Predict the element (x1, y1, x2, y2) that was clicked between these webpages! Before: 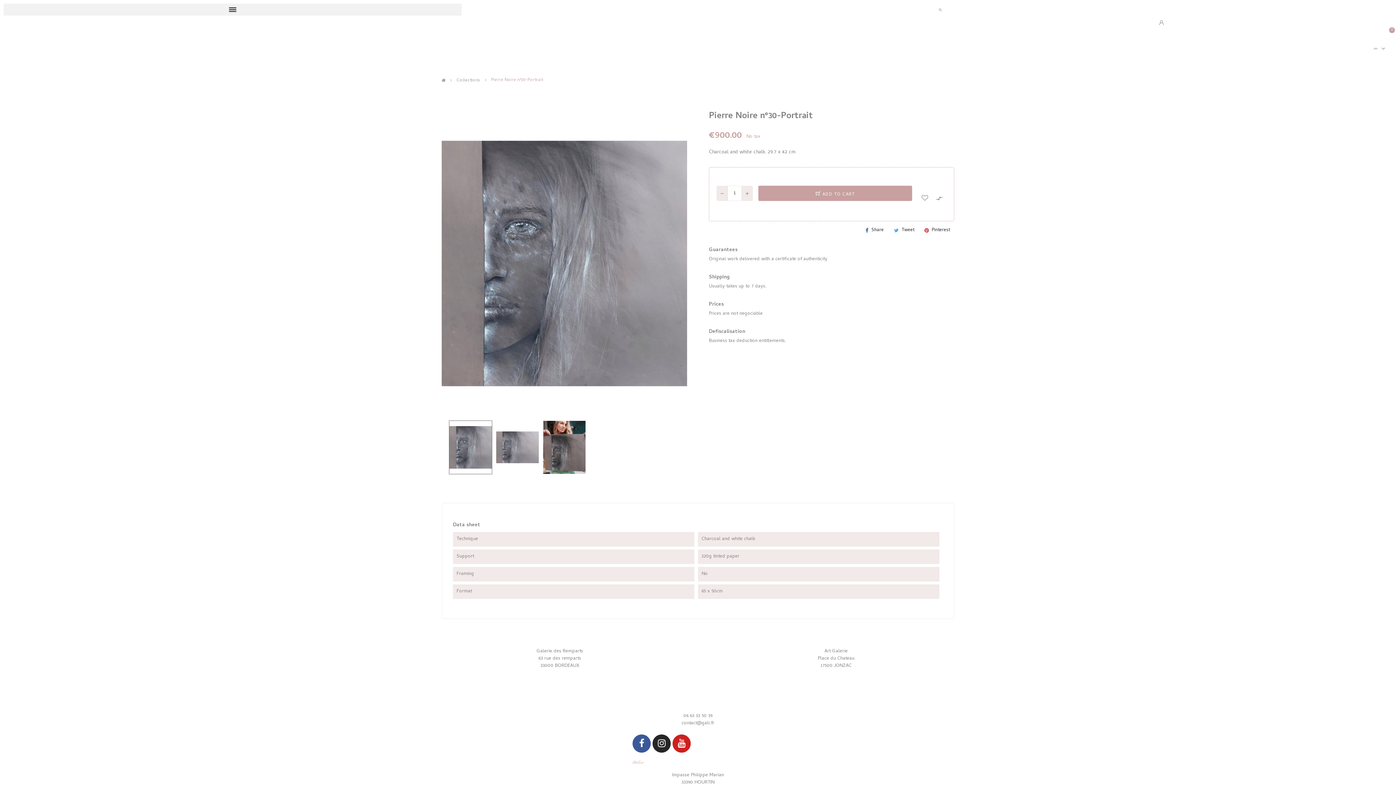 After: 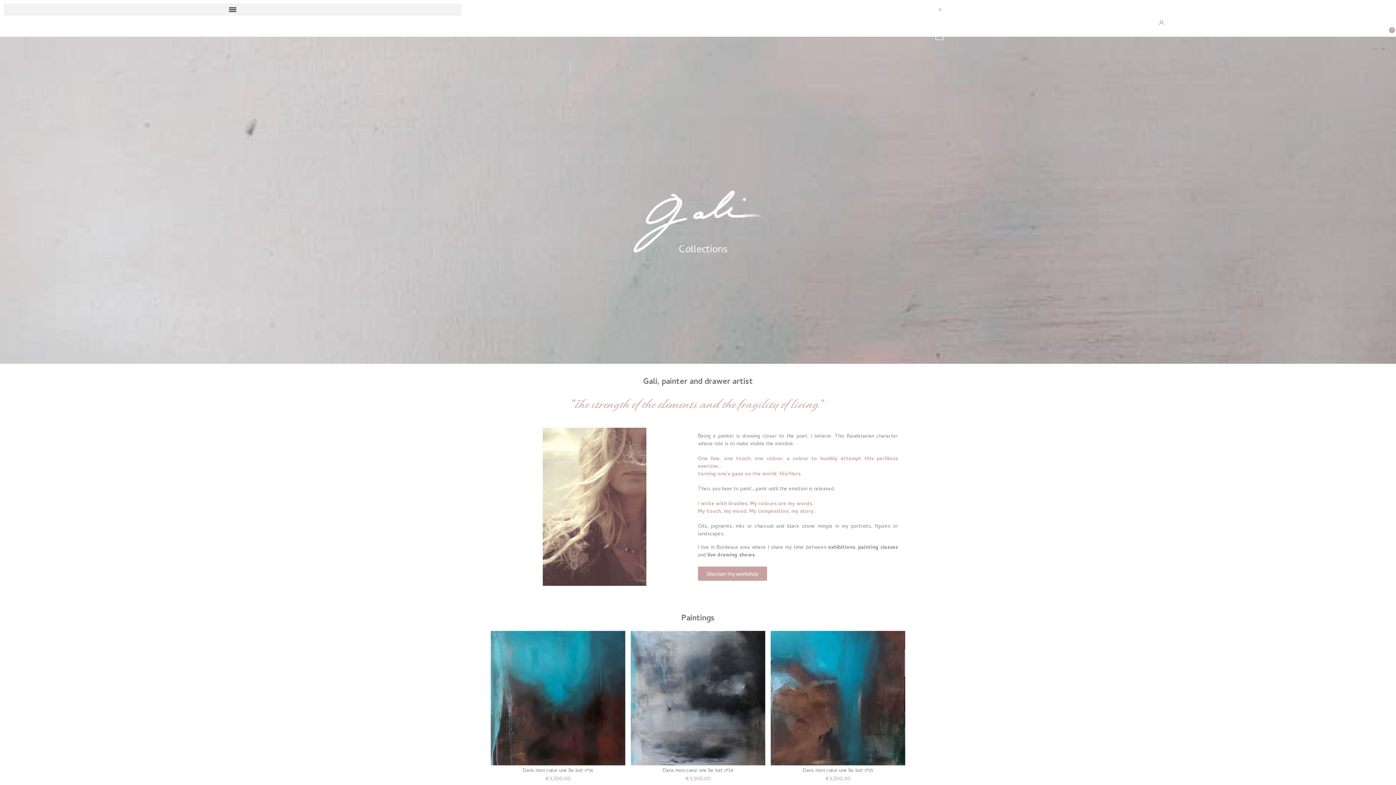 Action: bbox: (632, 641, 763, 705)